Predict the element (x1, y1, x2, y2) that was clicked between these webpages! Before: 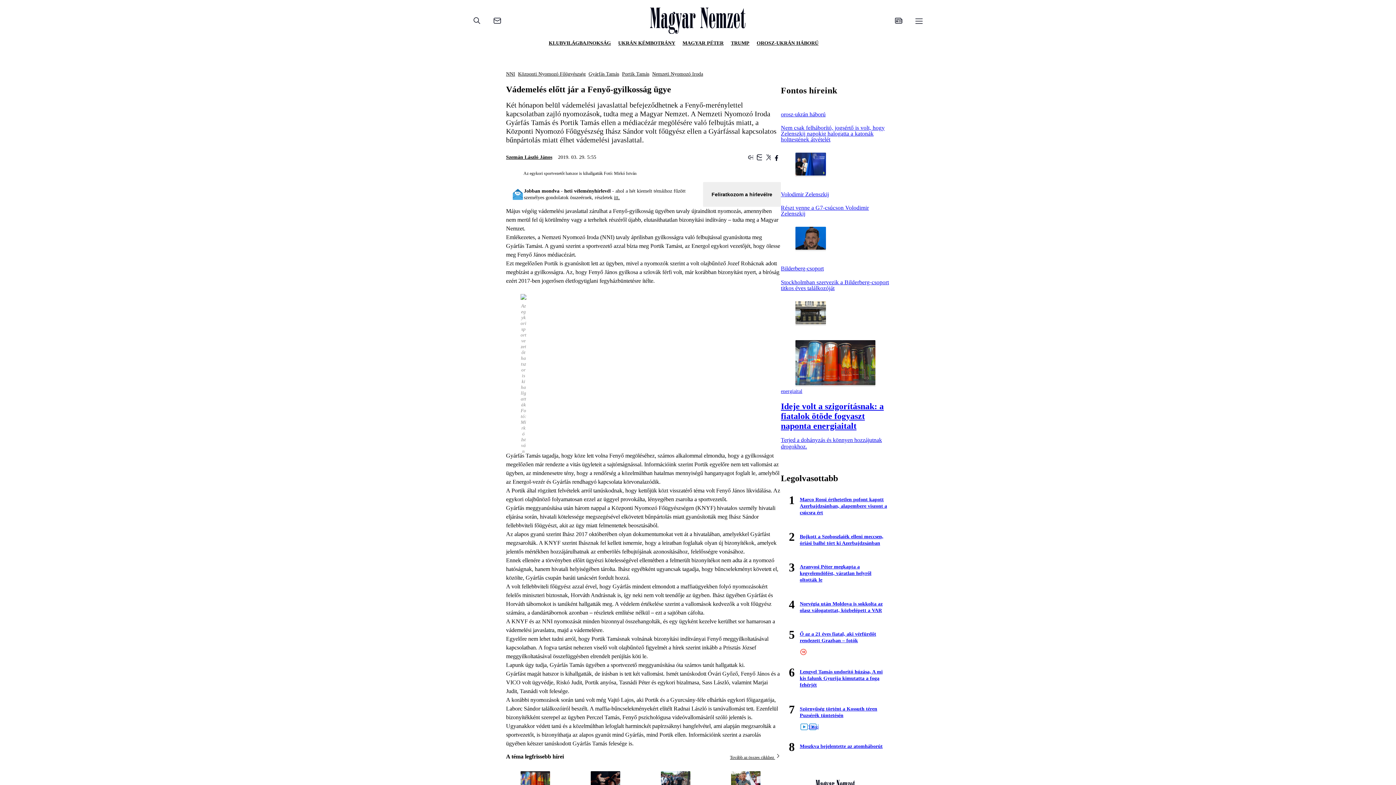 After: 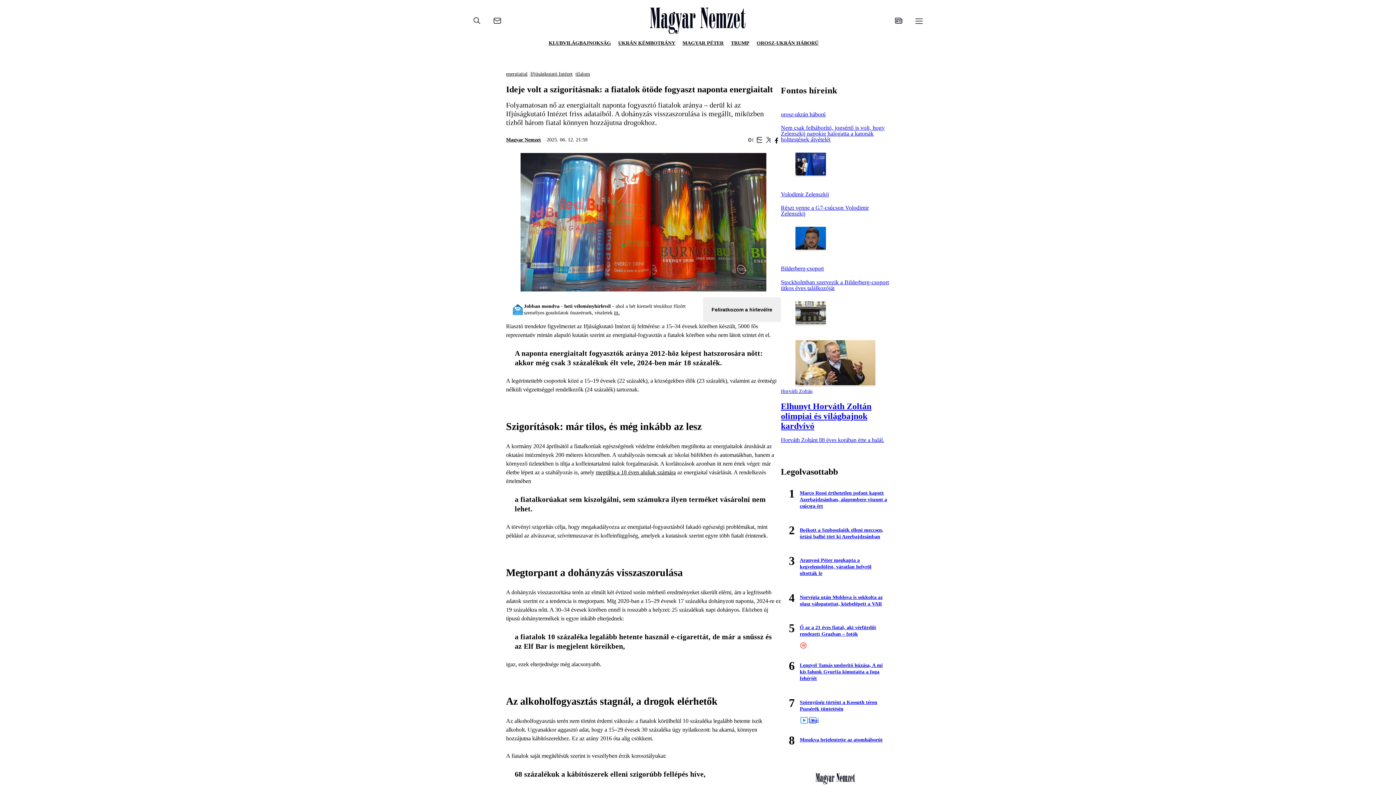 Action: bbox: (781, 340, 890, 453) label: energiaital
Ideje volt a szigorításnak: a fiatalok ötöde fogyaszt naponta energiaitalt

Terjed a dohányzás és könnyen hozzájutnak drogokhoz.